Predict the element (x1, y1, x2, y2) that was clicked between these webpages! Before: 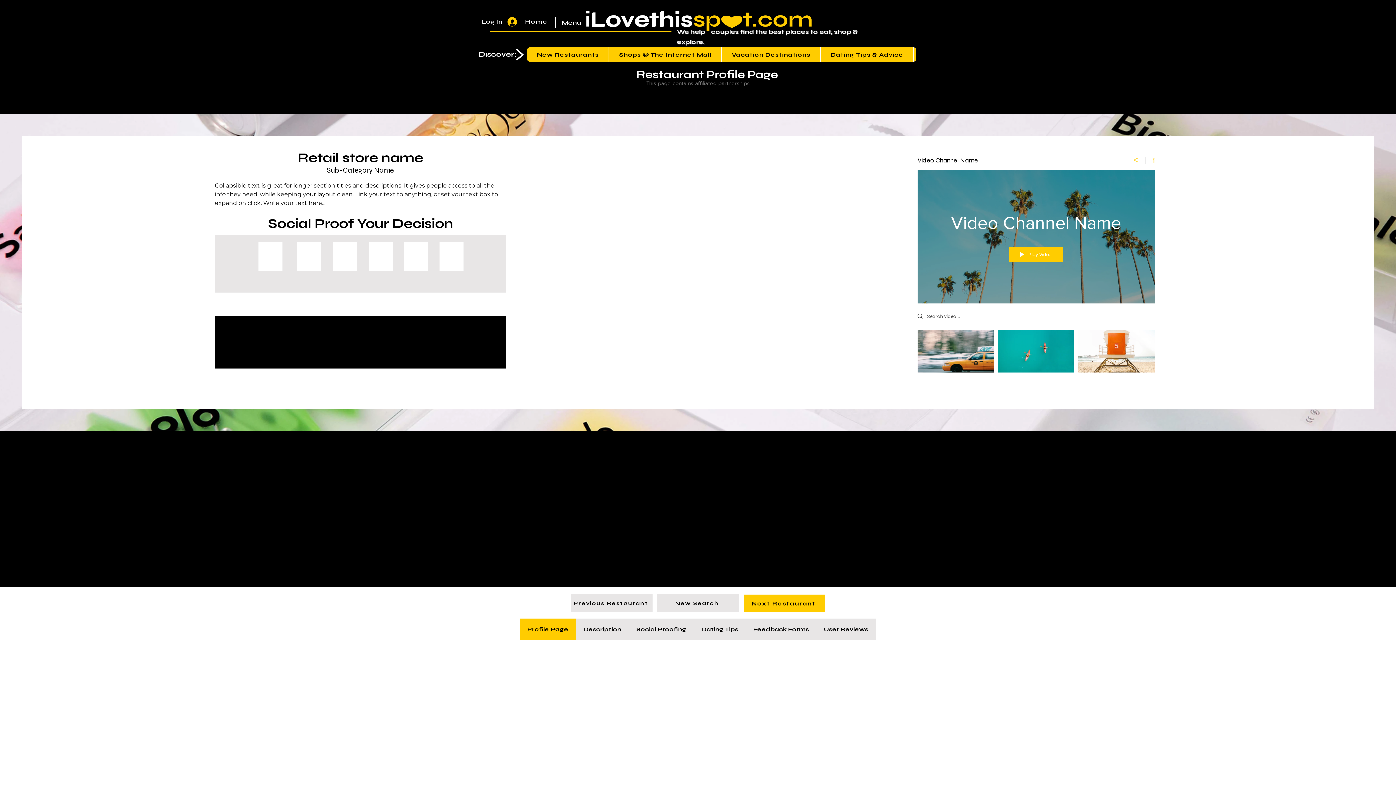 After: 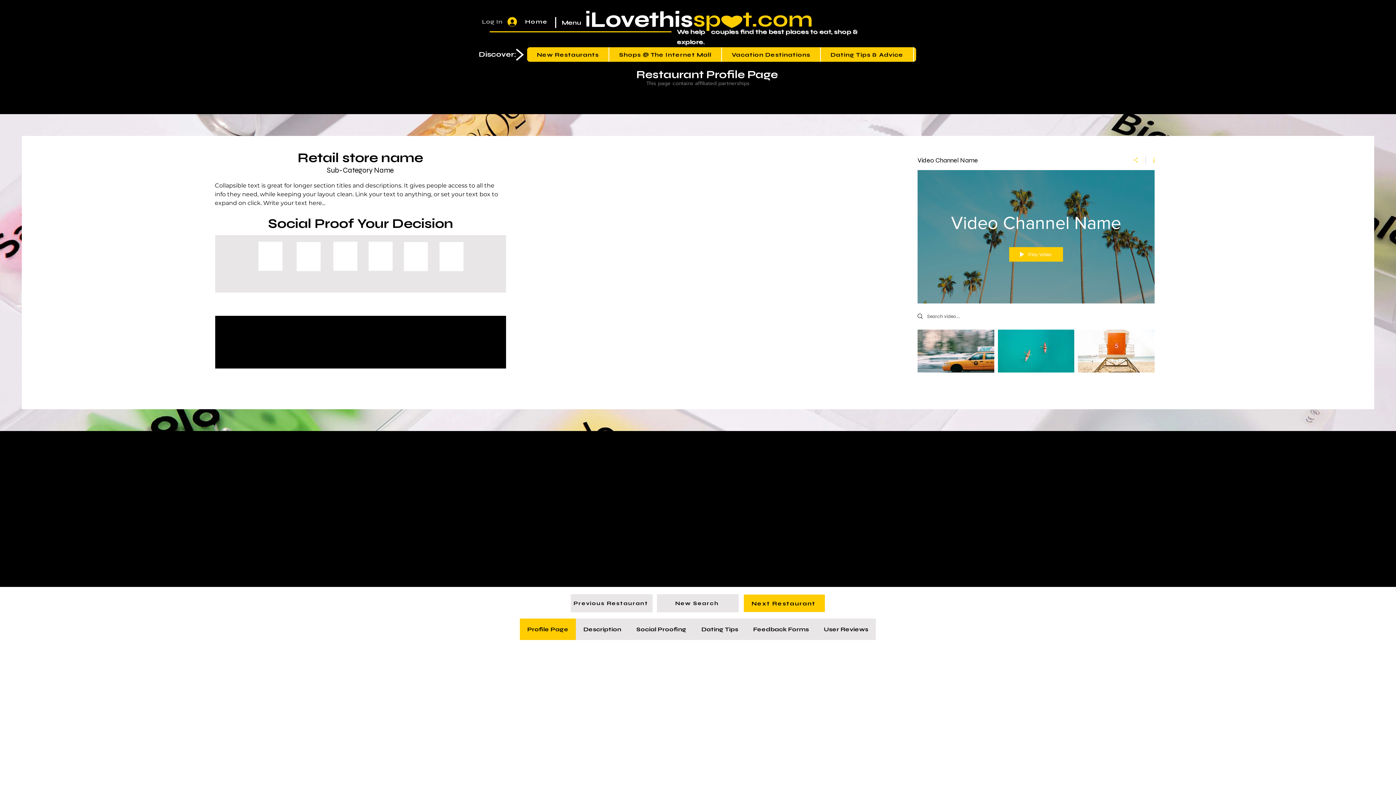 Action: bbox: (496, 14, 522, 28) label: Log In